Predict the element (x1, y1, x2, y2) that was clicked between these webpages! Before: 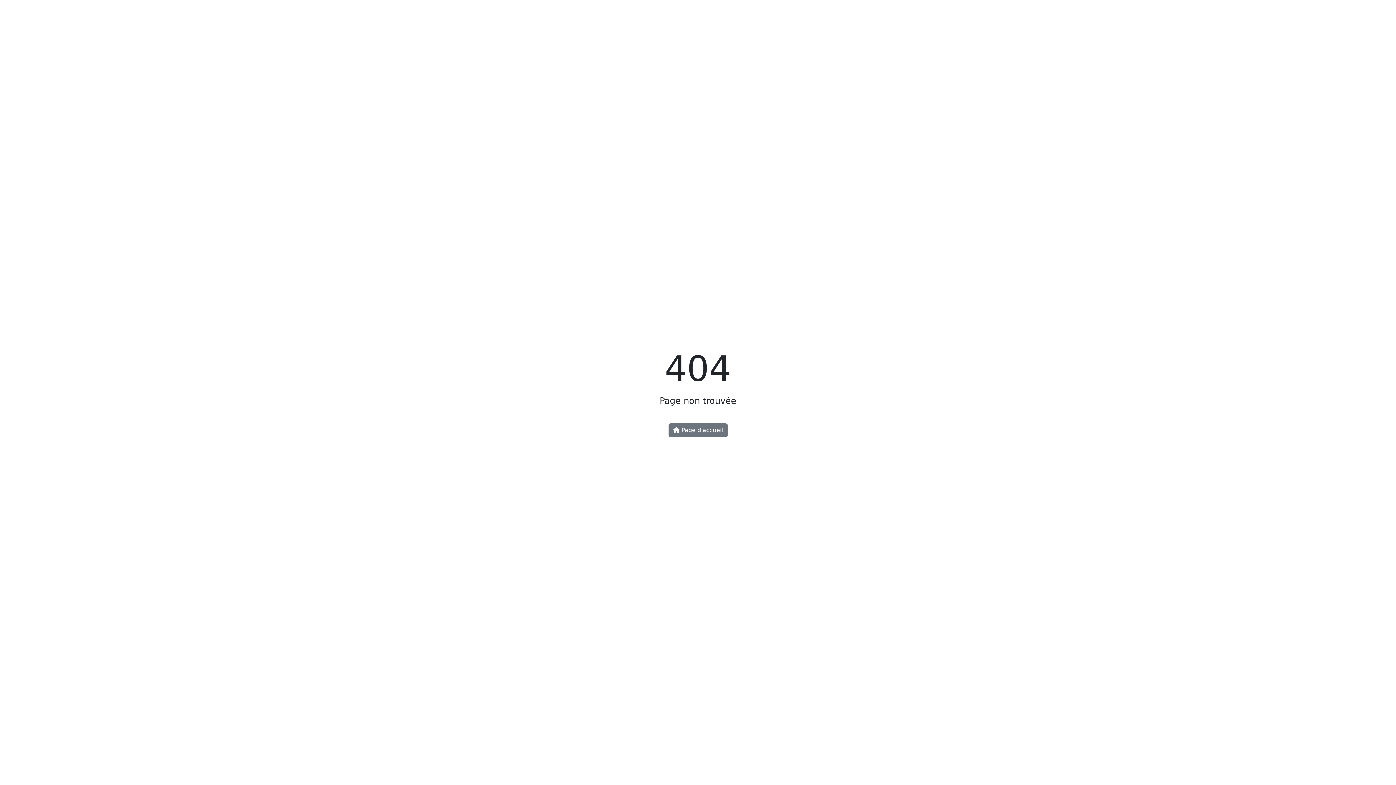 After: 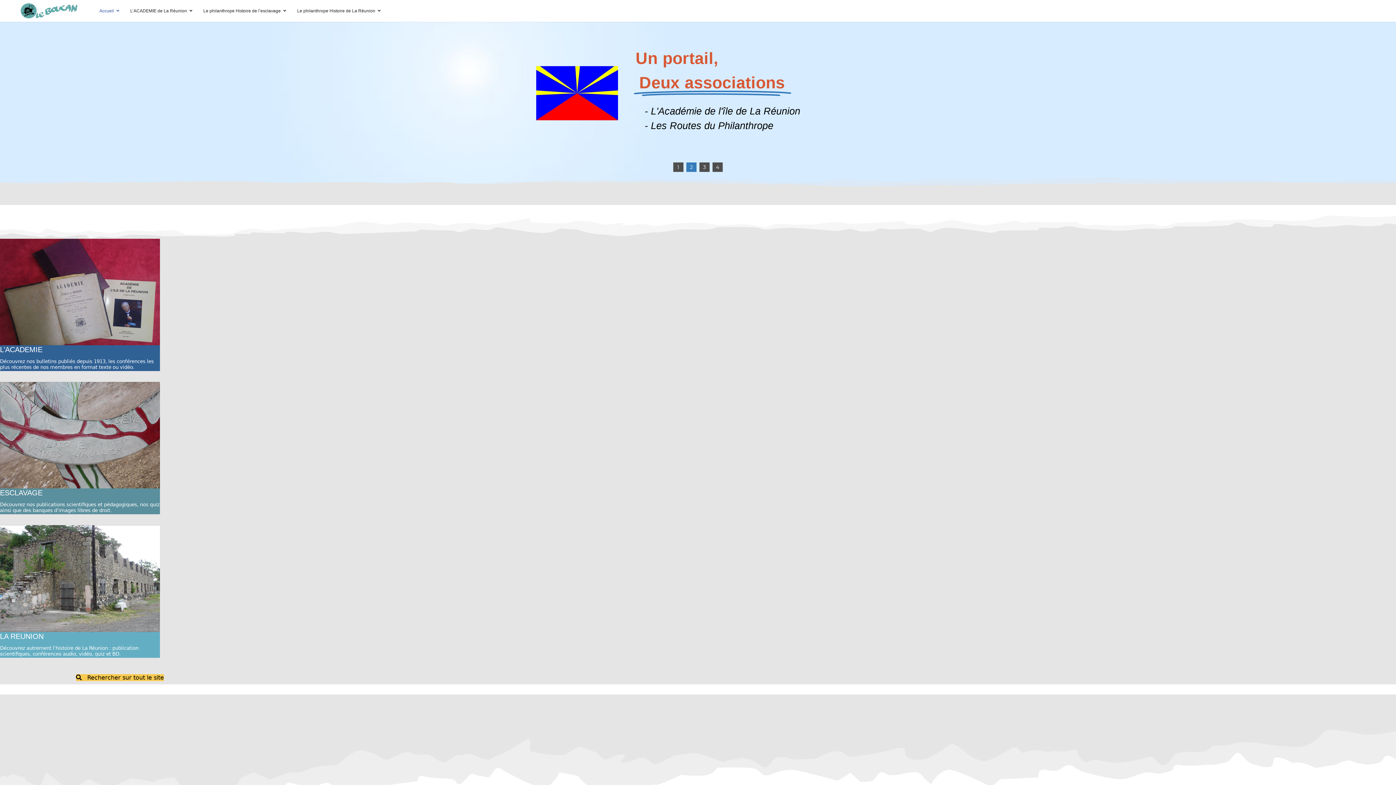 Action: bbox: (668, 423, 727, 437) label:  Page d'accueil